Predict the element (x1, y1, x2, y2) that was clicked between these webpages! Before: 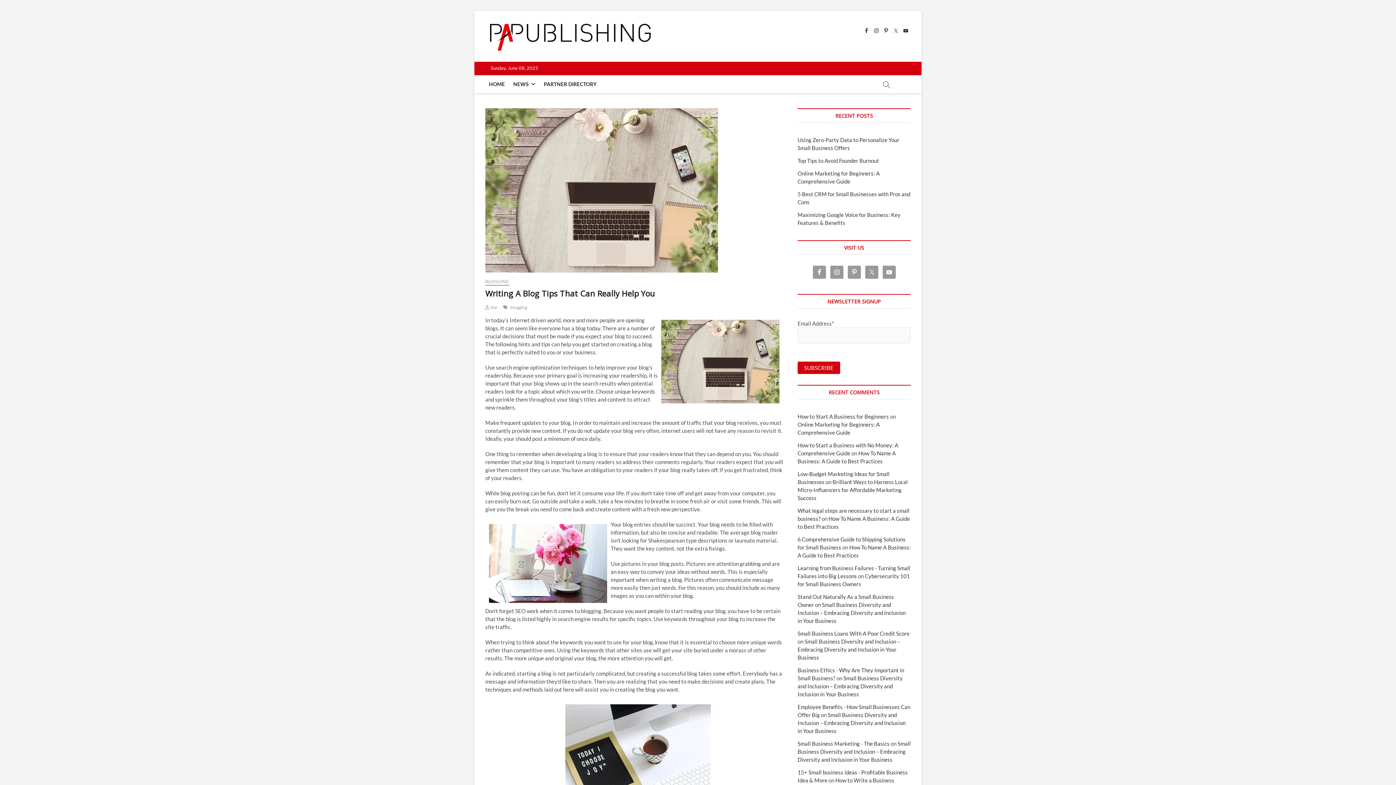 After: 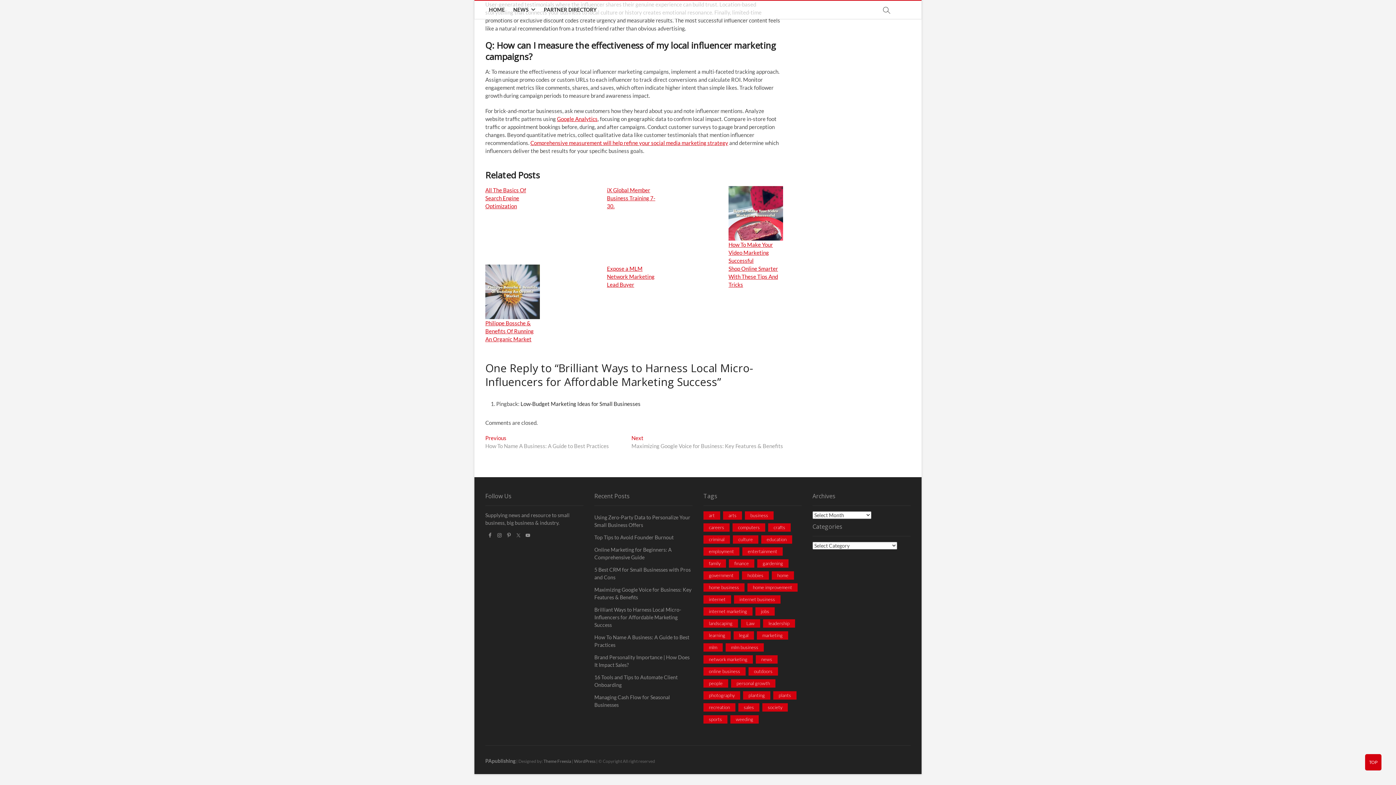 Action: label: Brilliant Ways to Harness Local Micro-Influencers for Affordable Marketing Success bbox: (797, 478, 908, 501)